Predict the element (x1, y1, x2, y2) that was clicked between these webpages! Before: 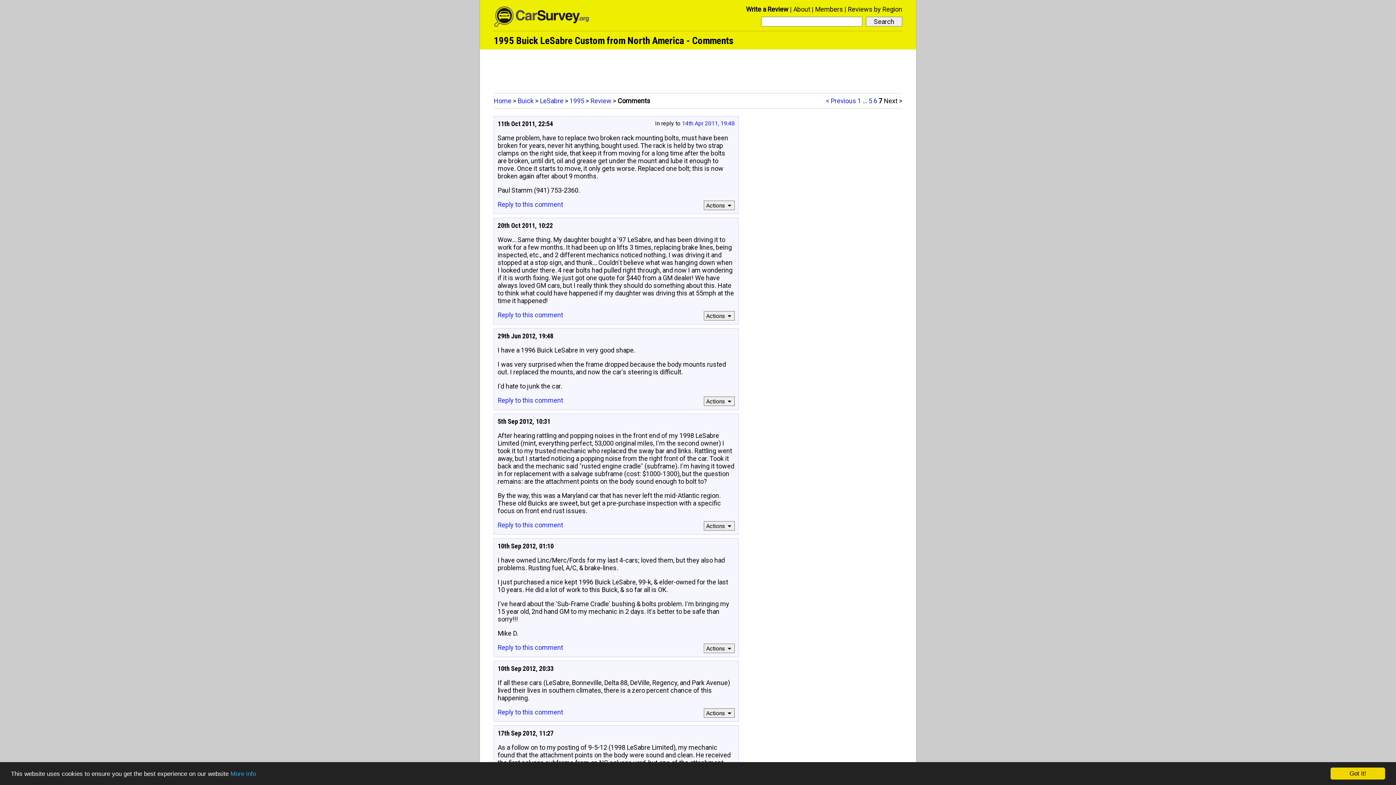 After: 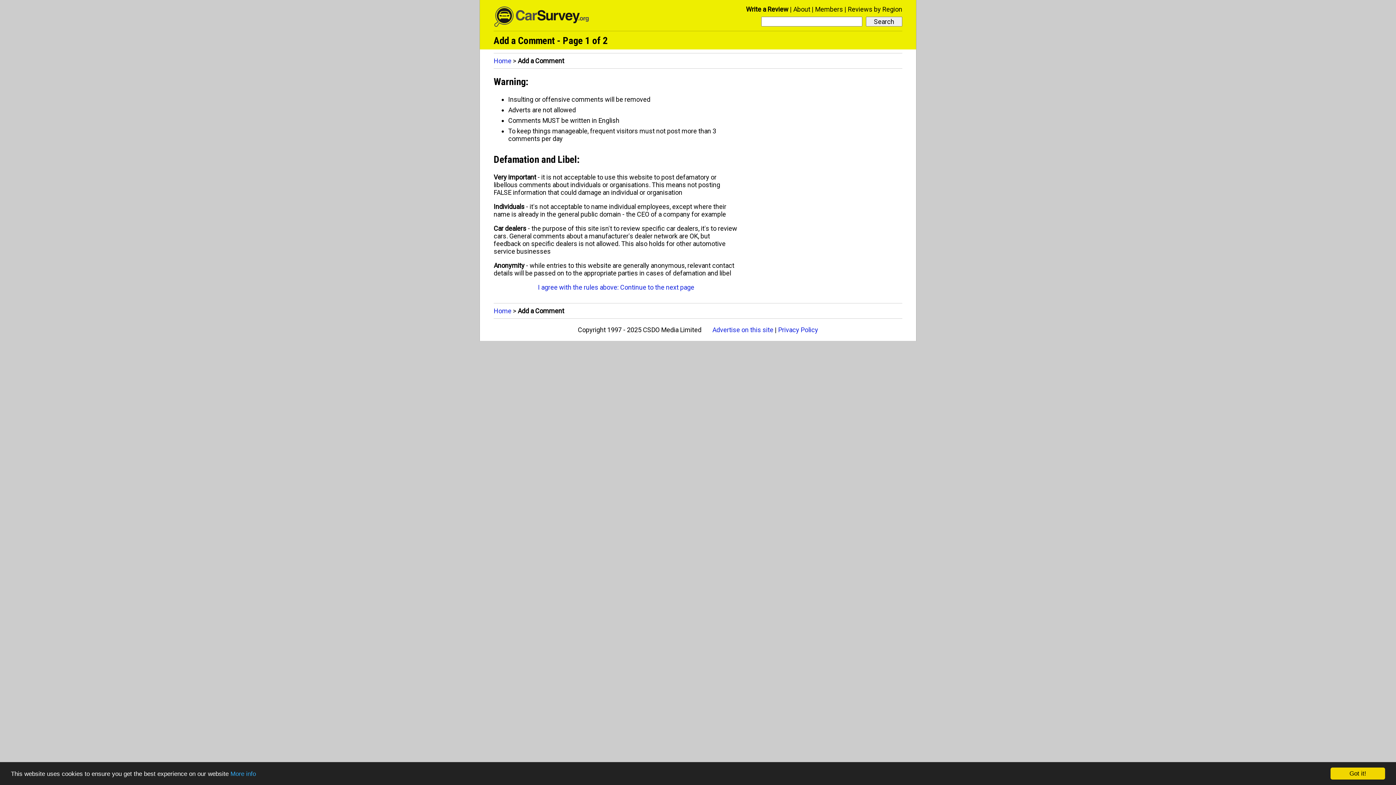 Action: bbox: (497, 521, 563, 529) label: Reply to this comment